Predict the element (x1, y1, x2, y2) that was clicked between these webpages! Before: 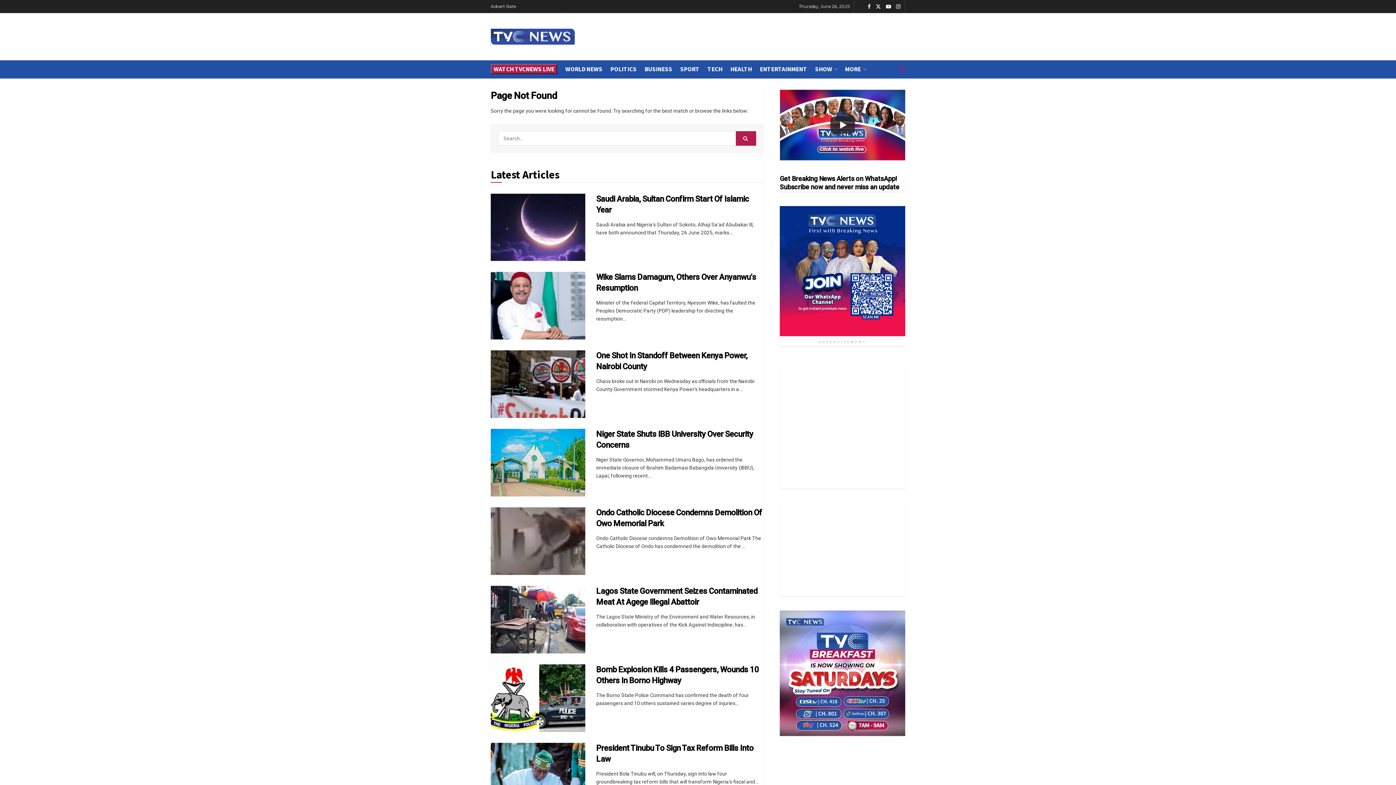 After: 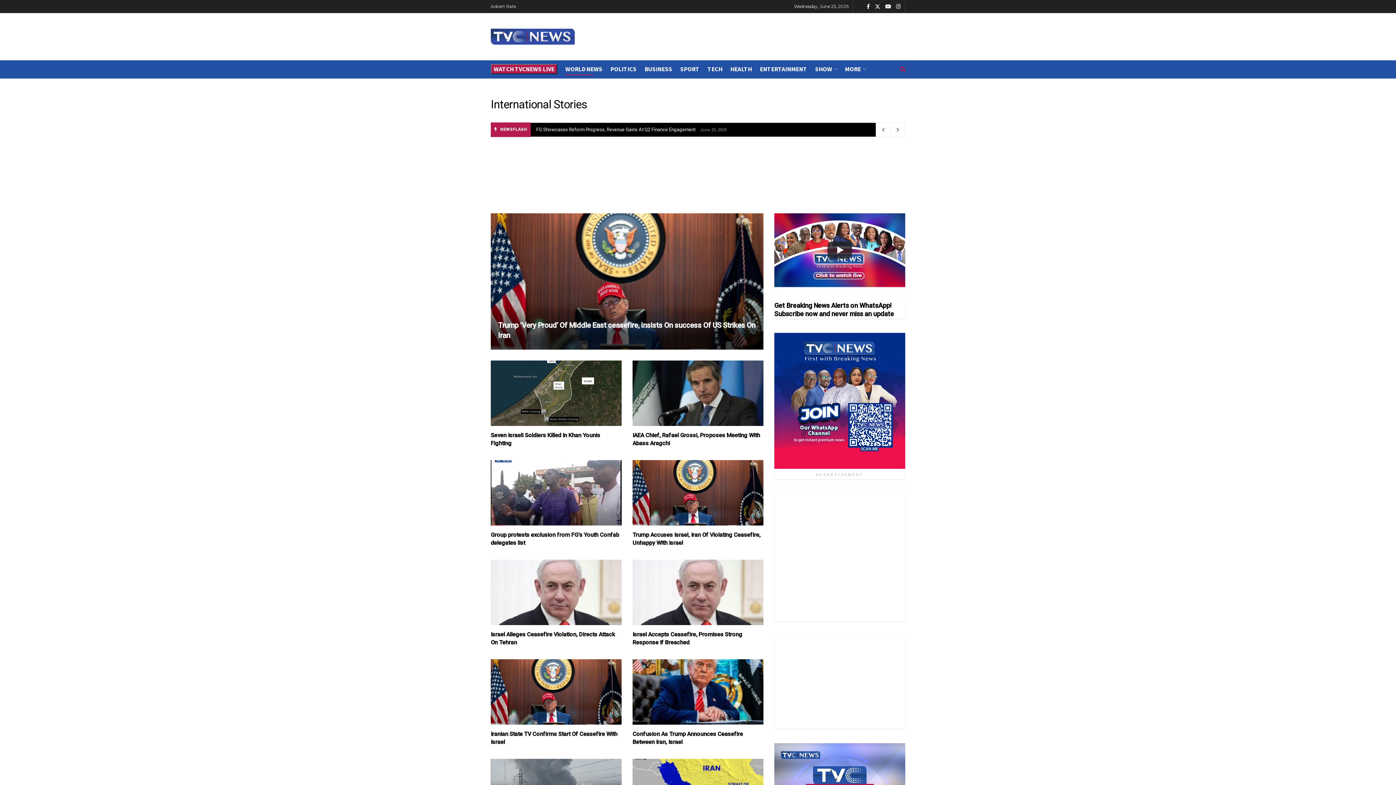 Action: bbox: (565, 62, 602, 75) label: WORLD NEWS